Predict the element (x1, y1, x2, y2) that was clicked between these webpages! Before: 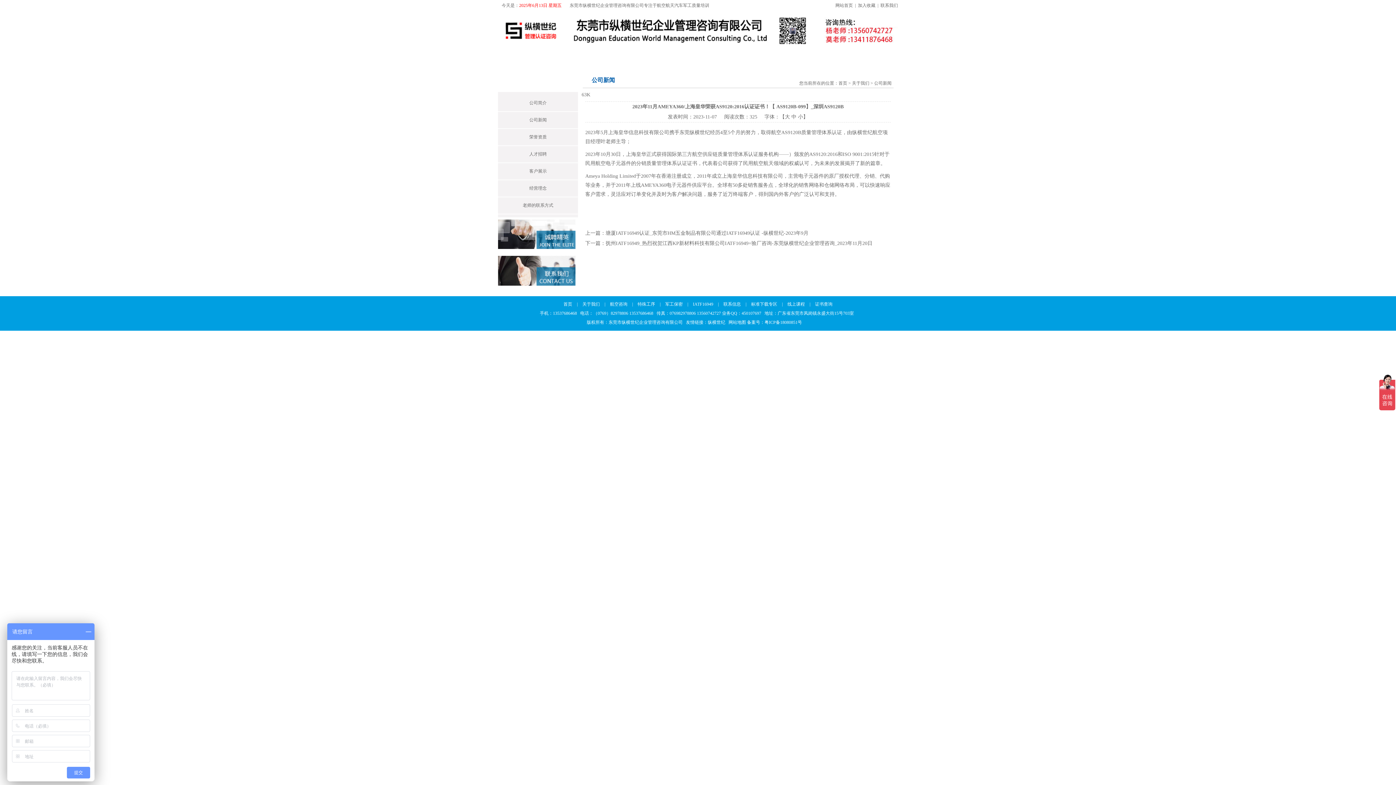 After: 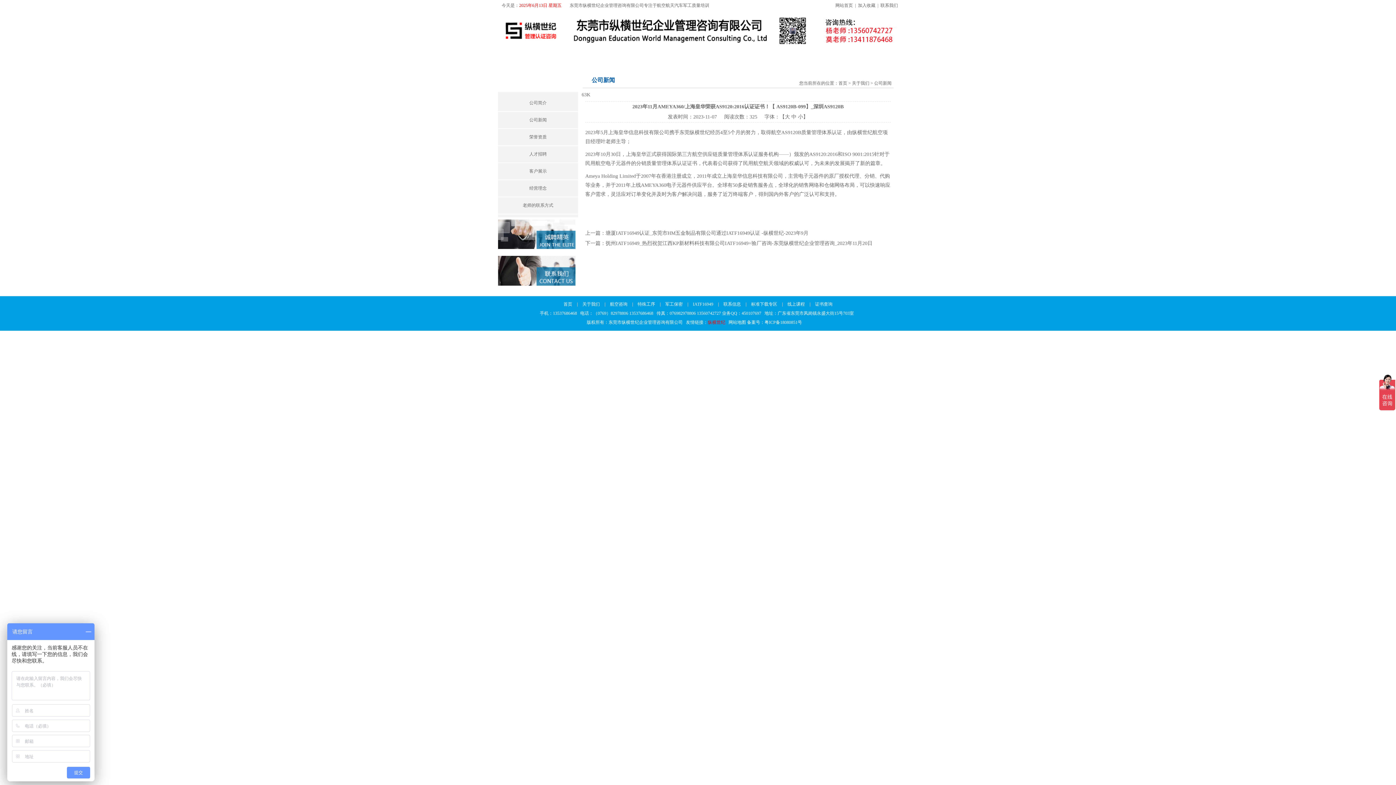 Action: label: 纵横世纪    bbox: (708, 320, 728, 325)